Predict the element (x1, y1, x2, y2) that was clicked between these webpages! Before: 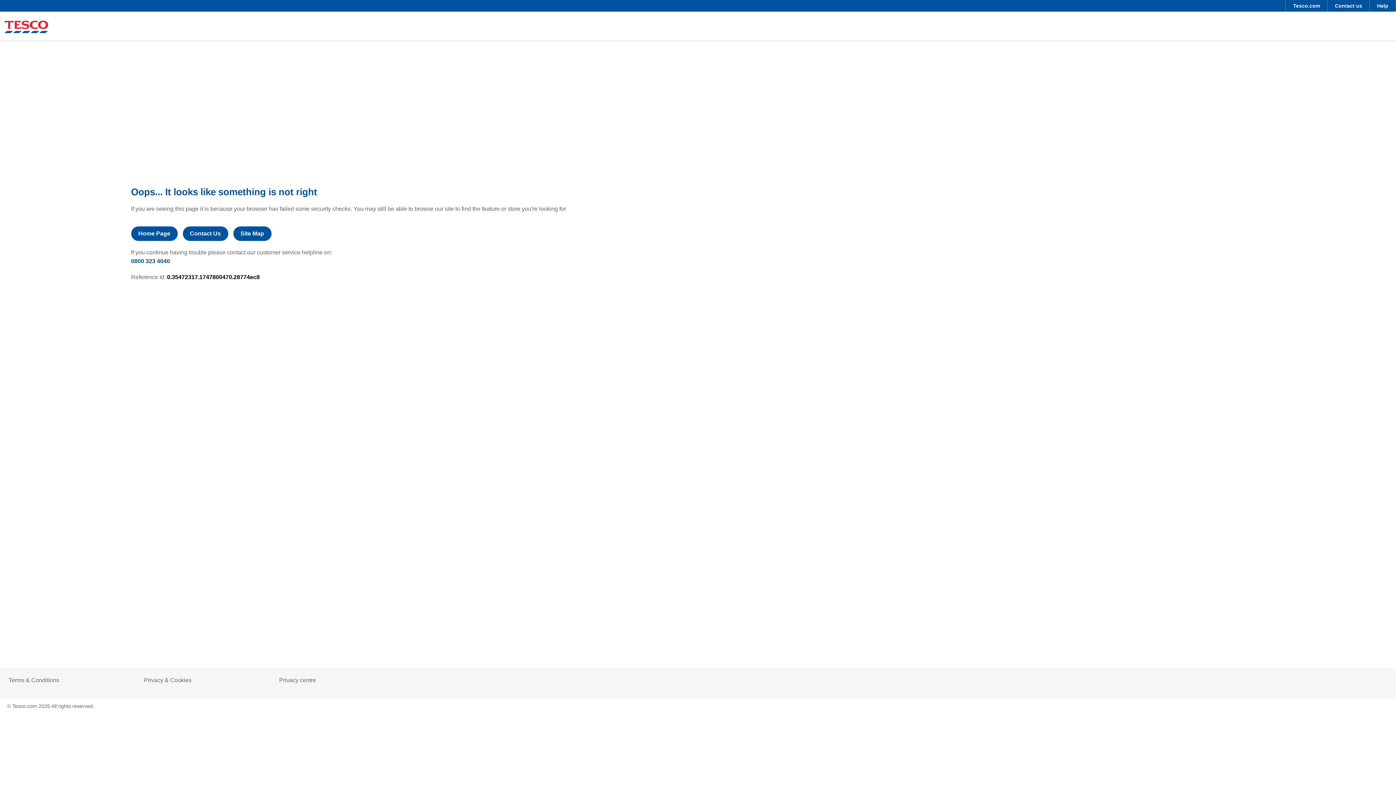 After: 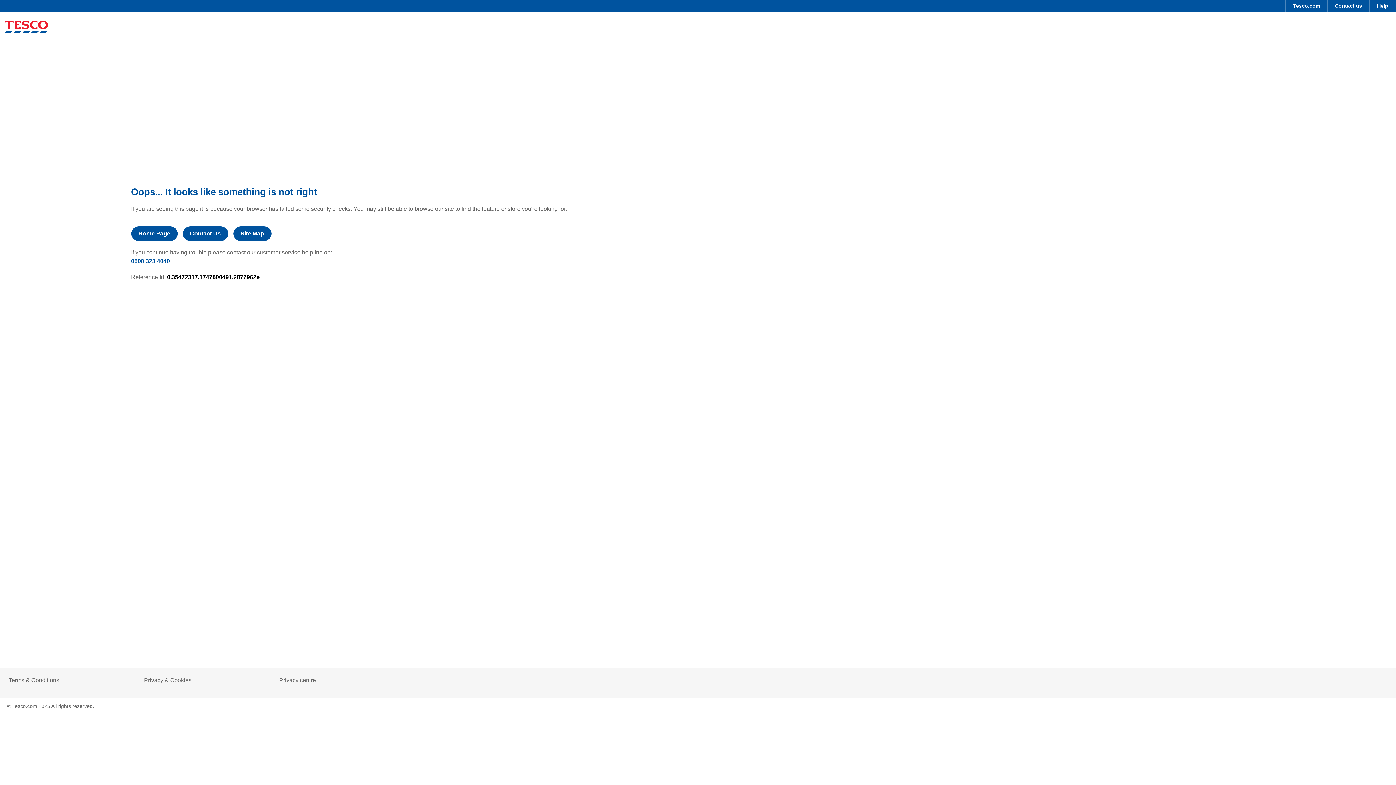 Action: bbox: (233, 226, 271, 241) label: Site Map